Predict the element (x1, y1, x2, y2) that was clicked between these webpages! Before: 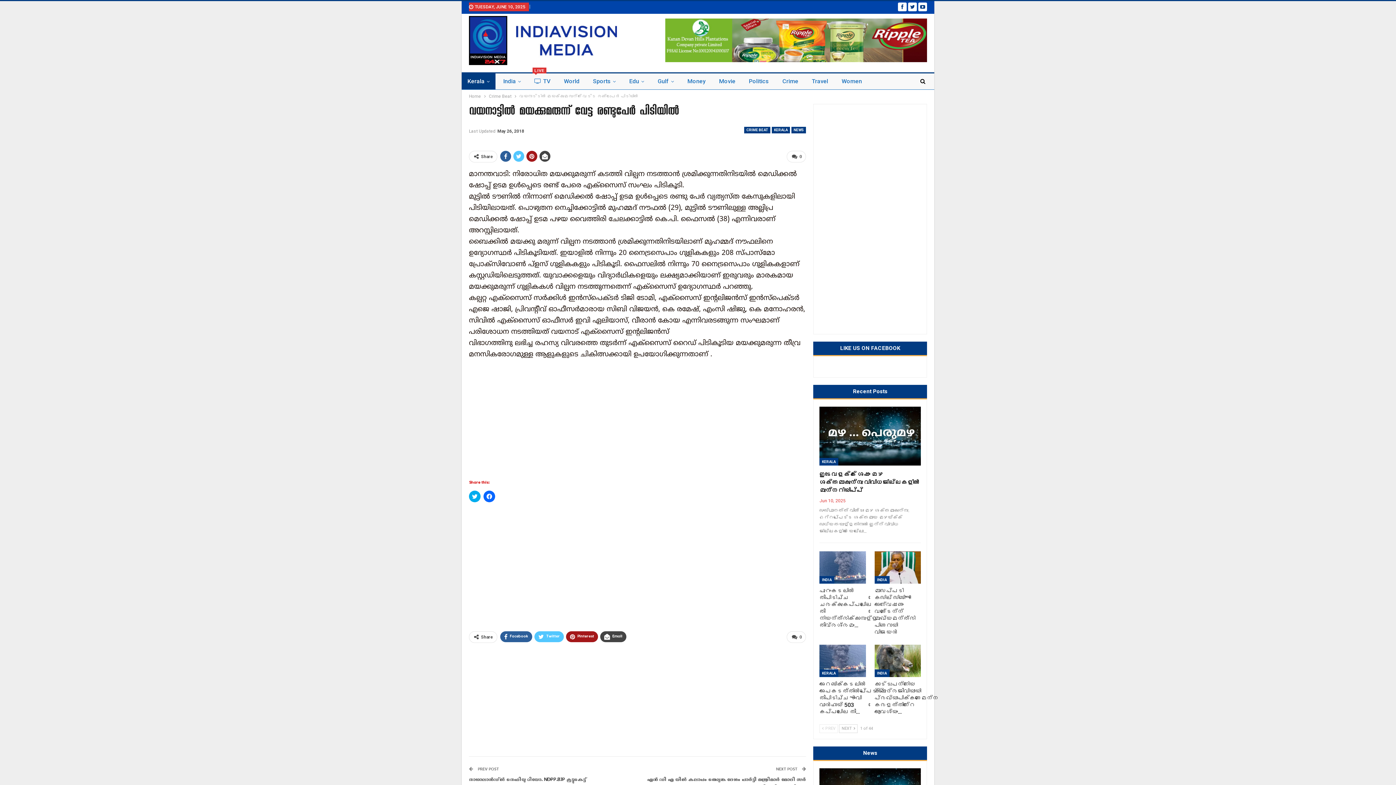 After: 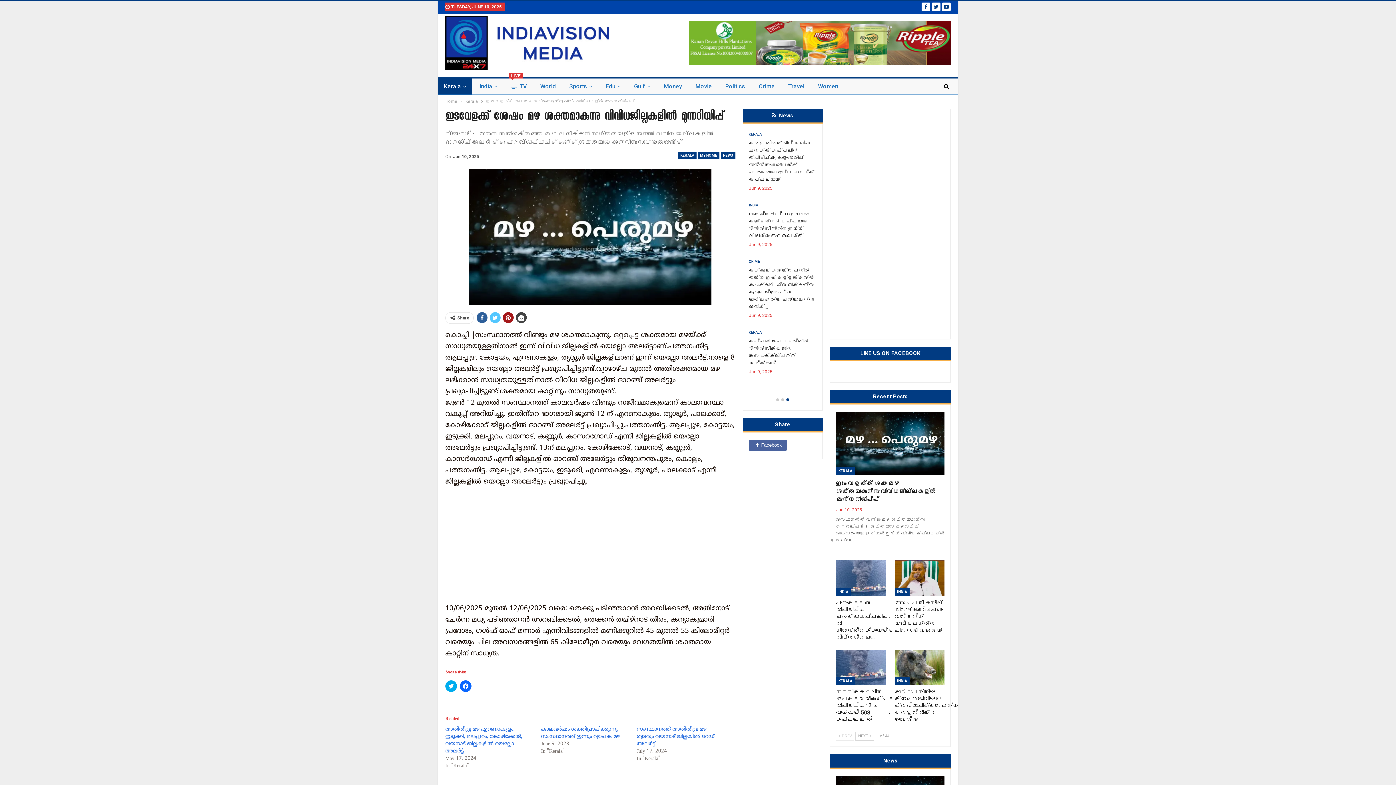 Action: label: ഇടവേളക്ക് ശേഷം മഴ ശക്തമാകുന്നു വിവിധജില്ലകളിൽ മുന്നറിയിപ്പ് bbox: (819, 470, 920, 494)